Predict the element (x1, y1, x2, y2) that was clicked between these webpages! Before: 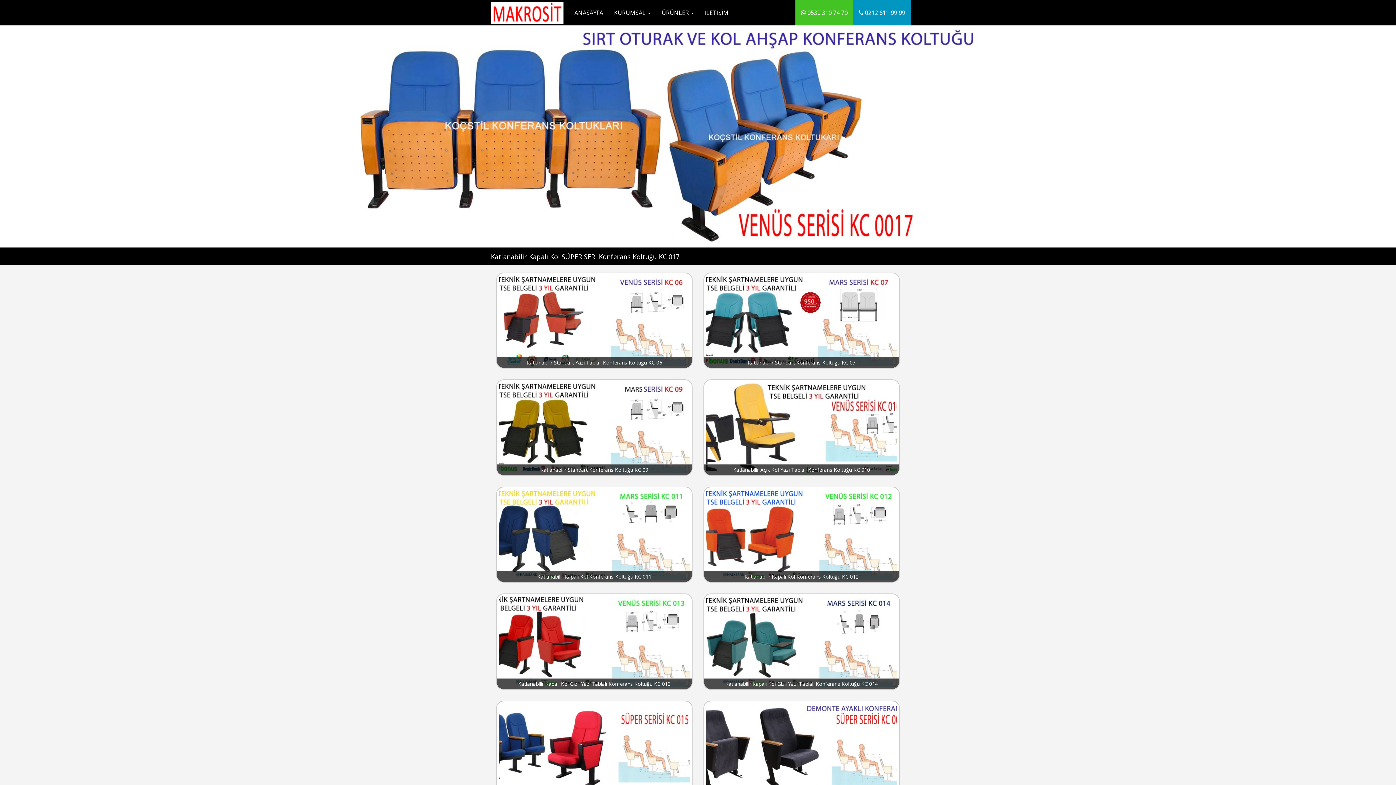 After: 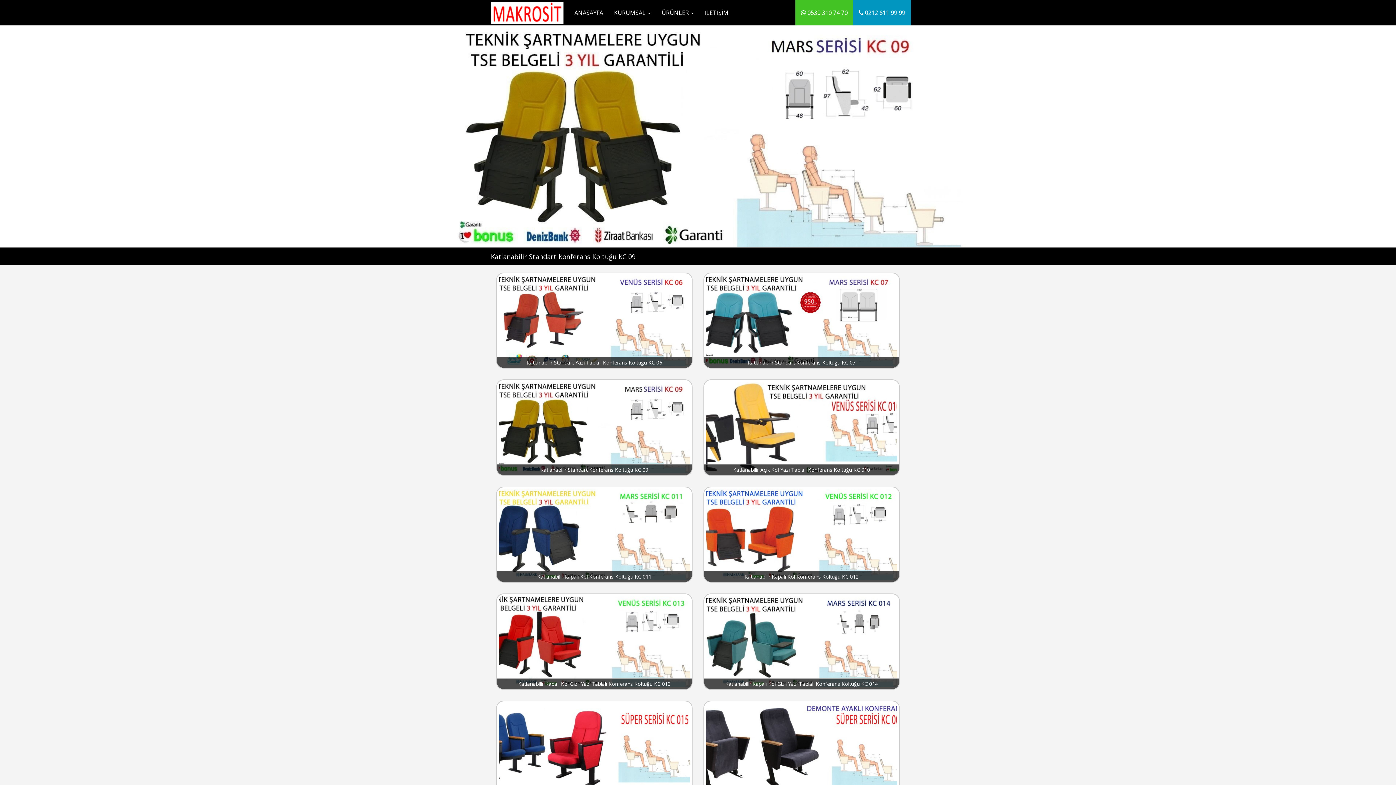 Action: bbox: (498, 382, 690, 473)